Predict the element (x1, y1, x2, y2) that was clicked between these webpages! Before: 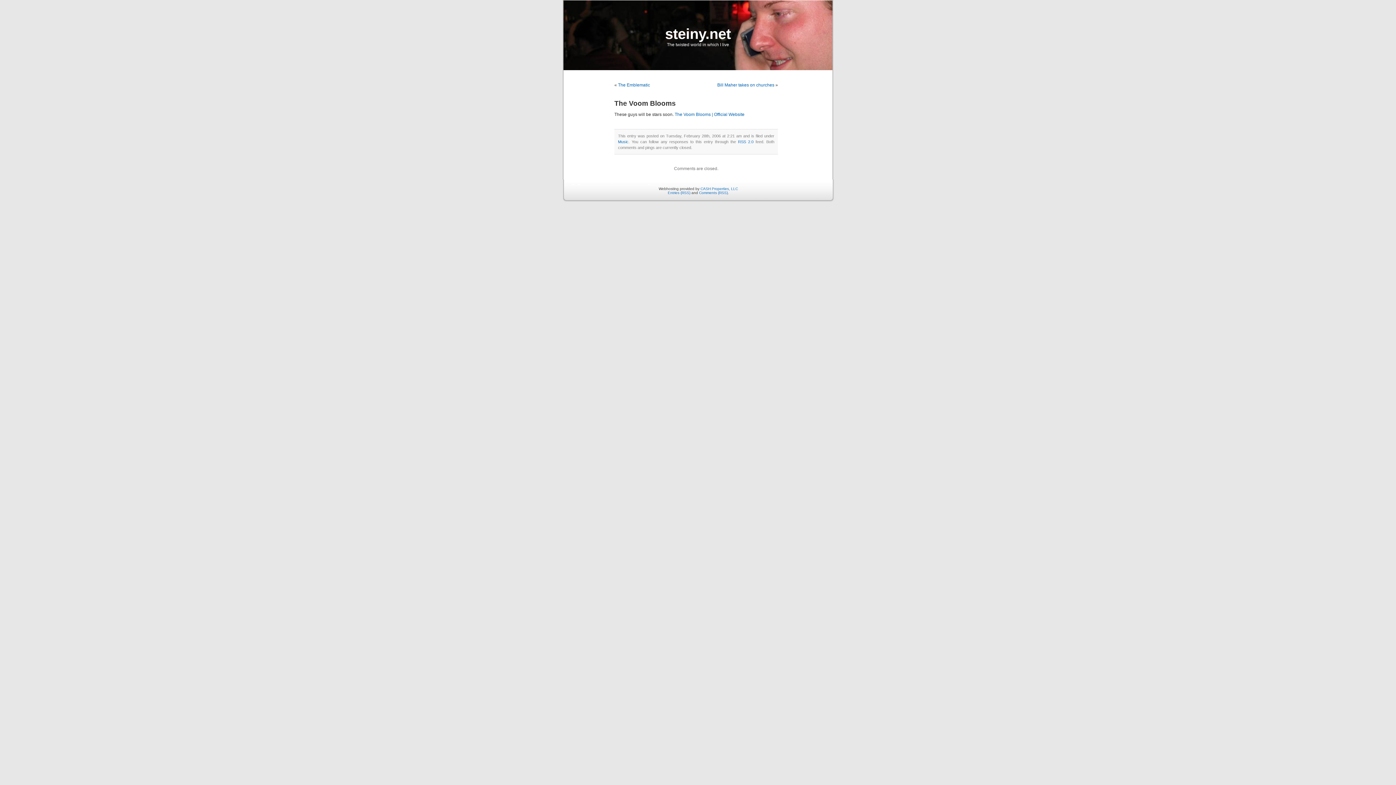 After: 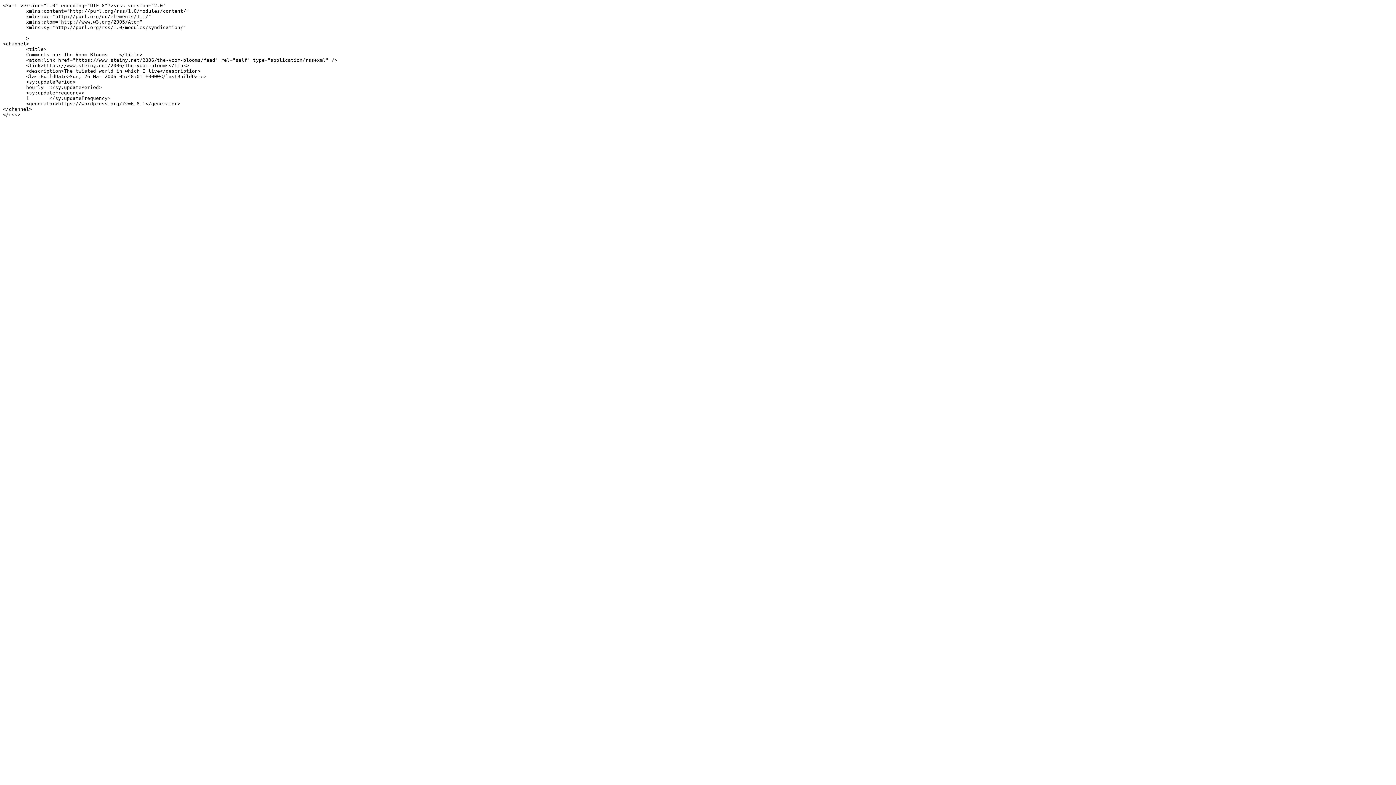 Action: label: RSS 2.0 bbox: (738, 139, 753, 144)